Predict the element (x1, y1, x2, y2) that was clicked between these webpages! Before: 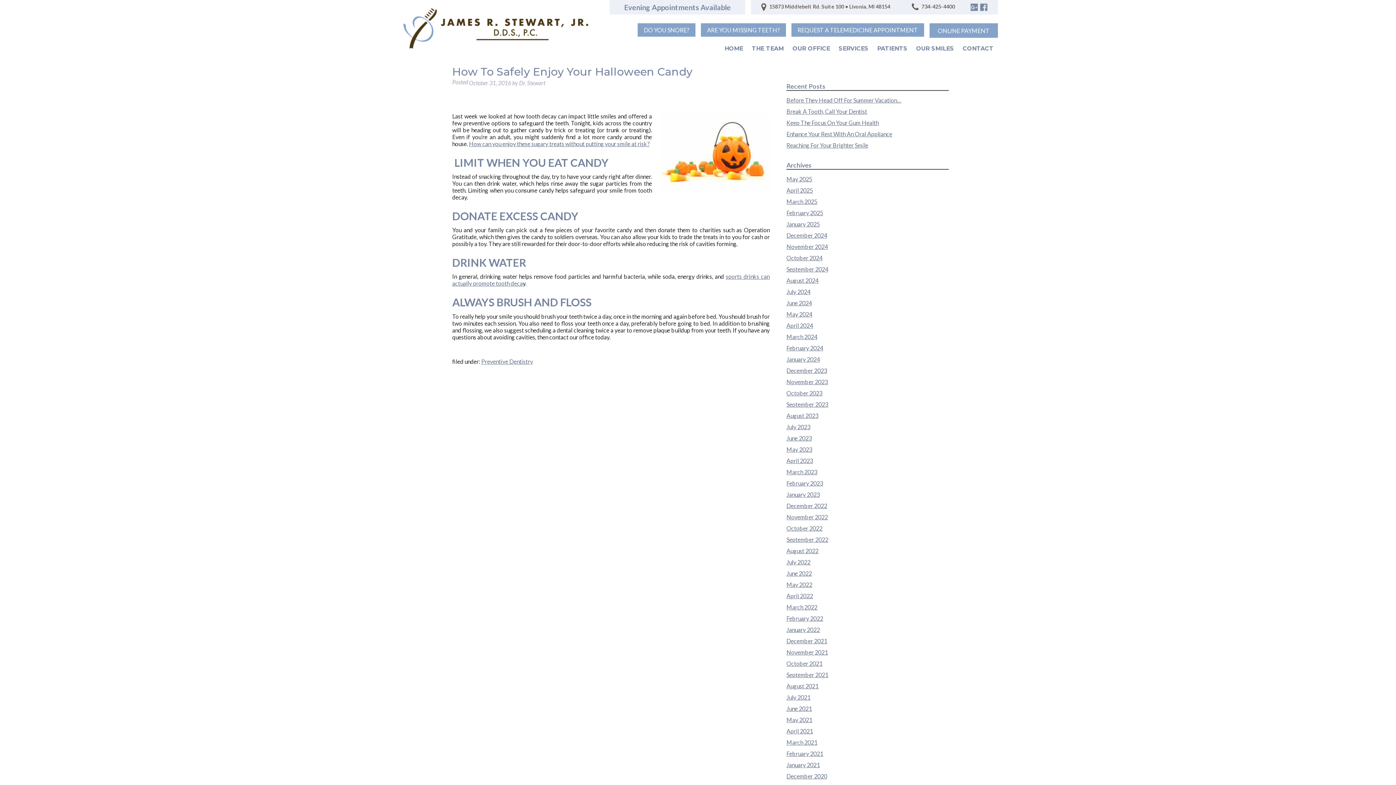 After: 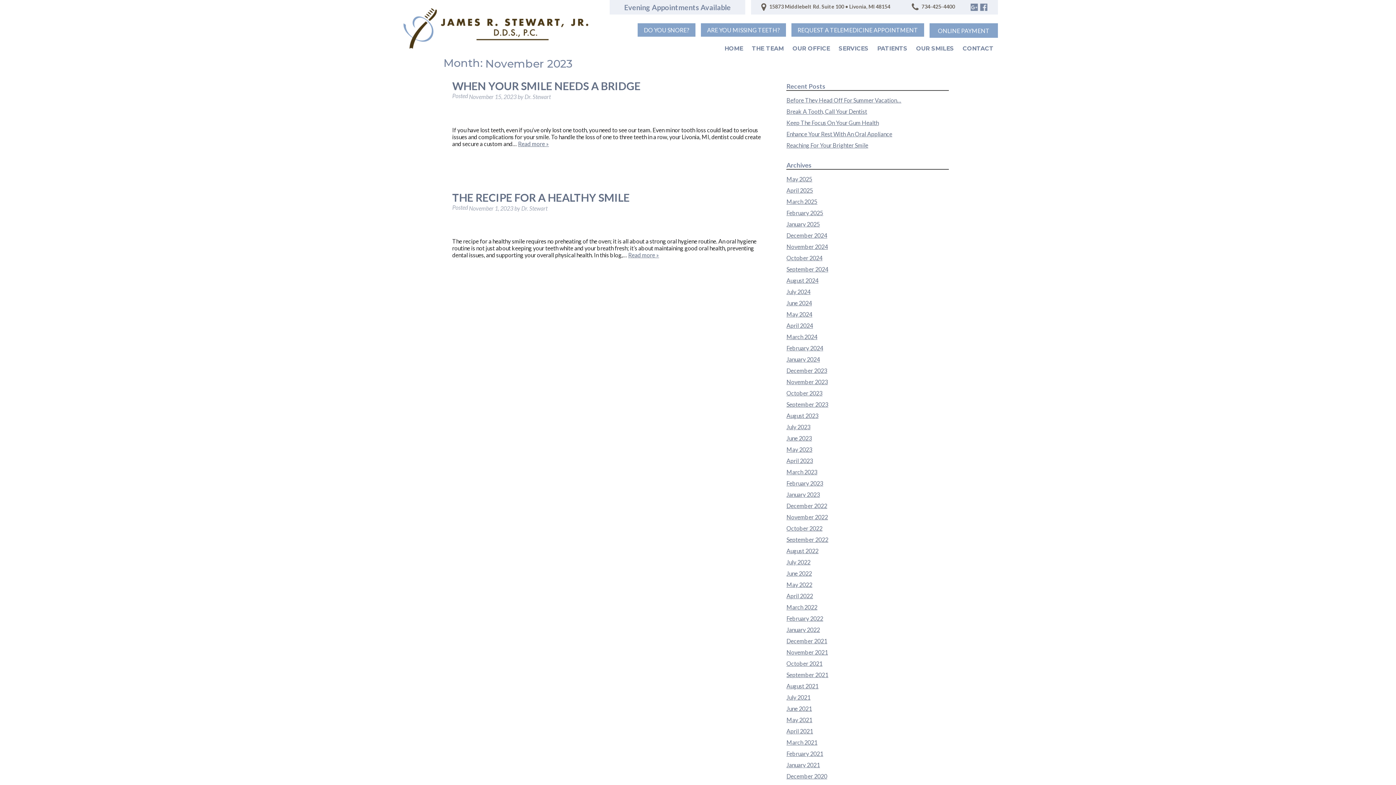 Action: bbox: (786, 378, 828, 385) label: November 2023